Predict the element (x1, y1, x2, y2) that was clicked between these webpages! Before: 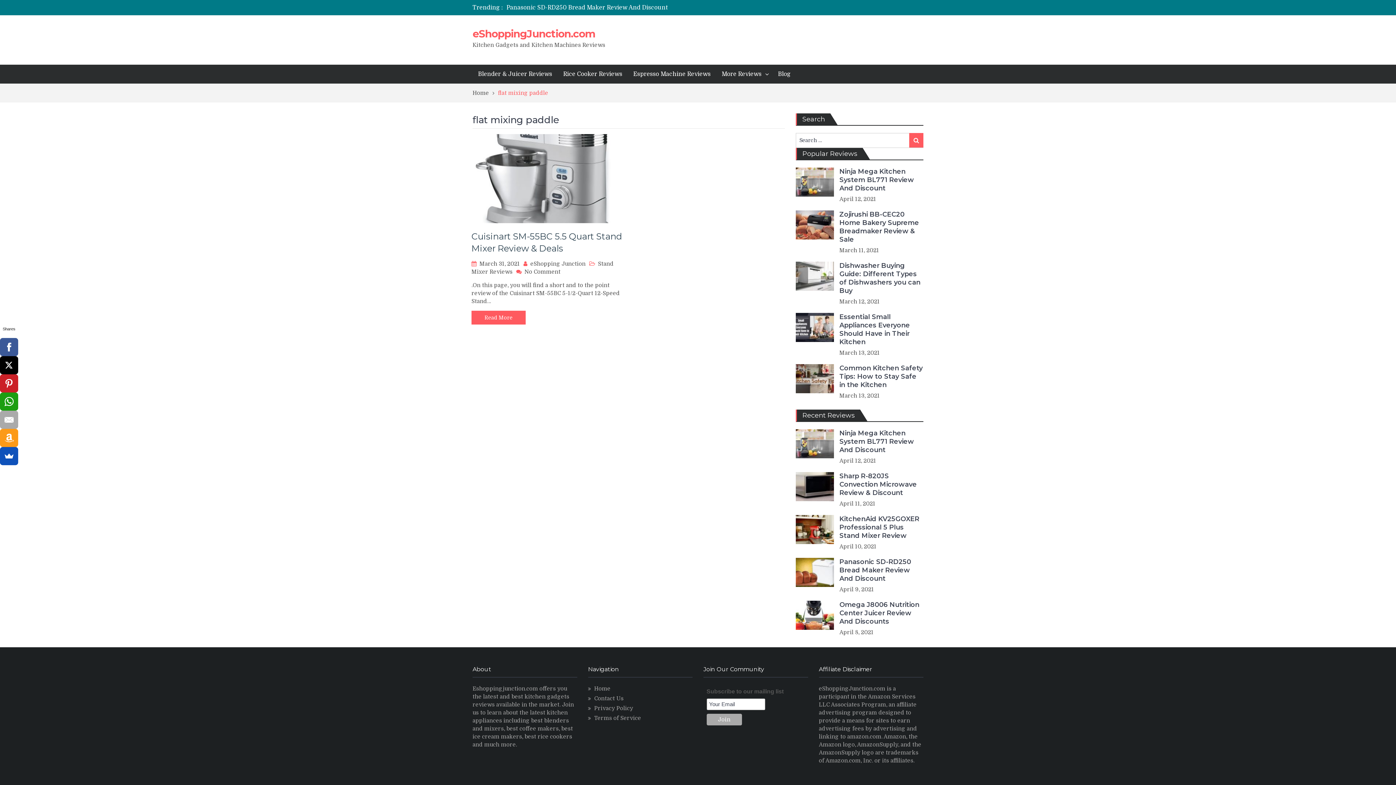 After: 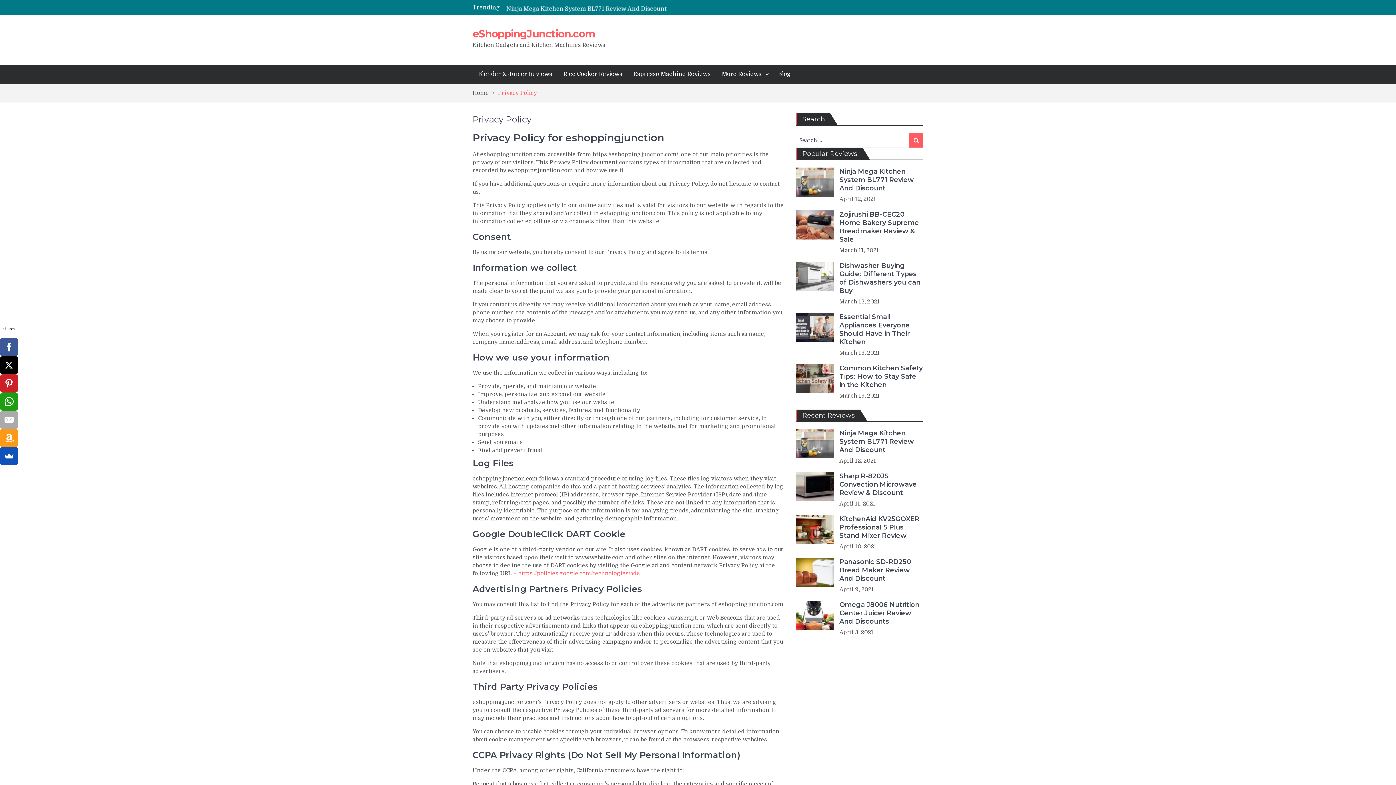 Action: bbox: (594, 705, 633, 712) label: Privacy Policy